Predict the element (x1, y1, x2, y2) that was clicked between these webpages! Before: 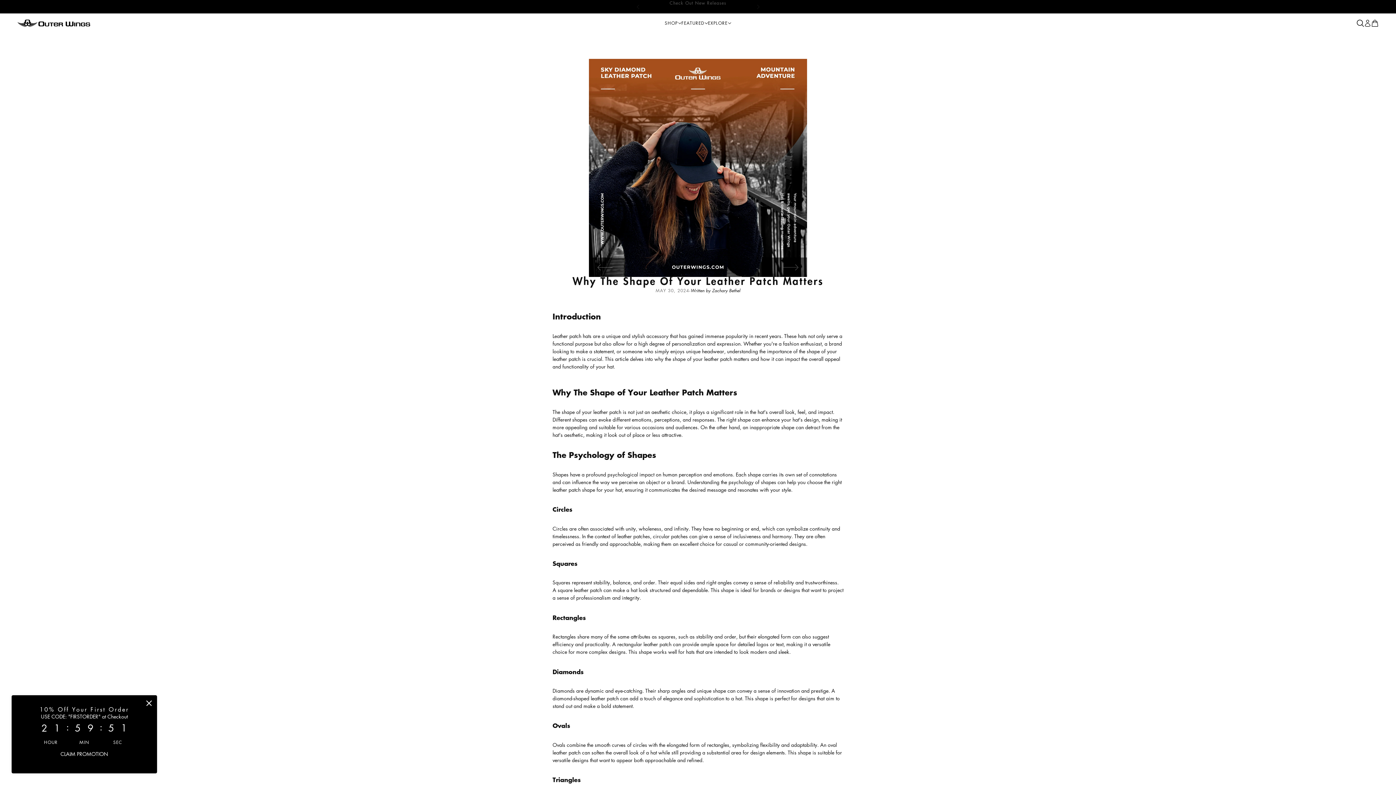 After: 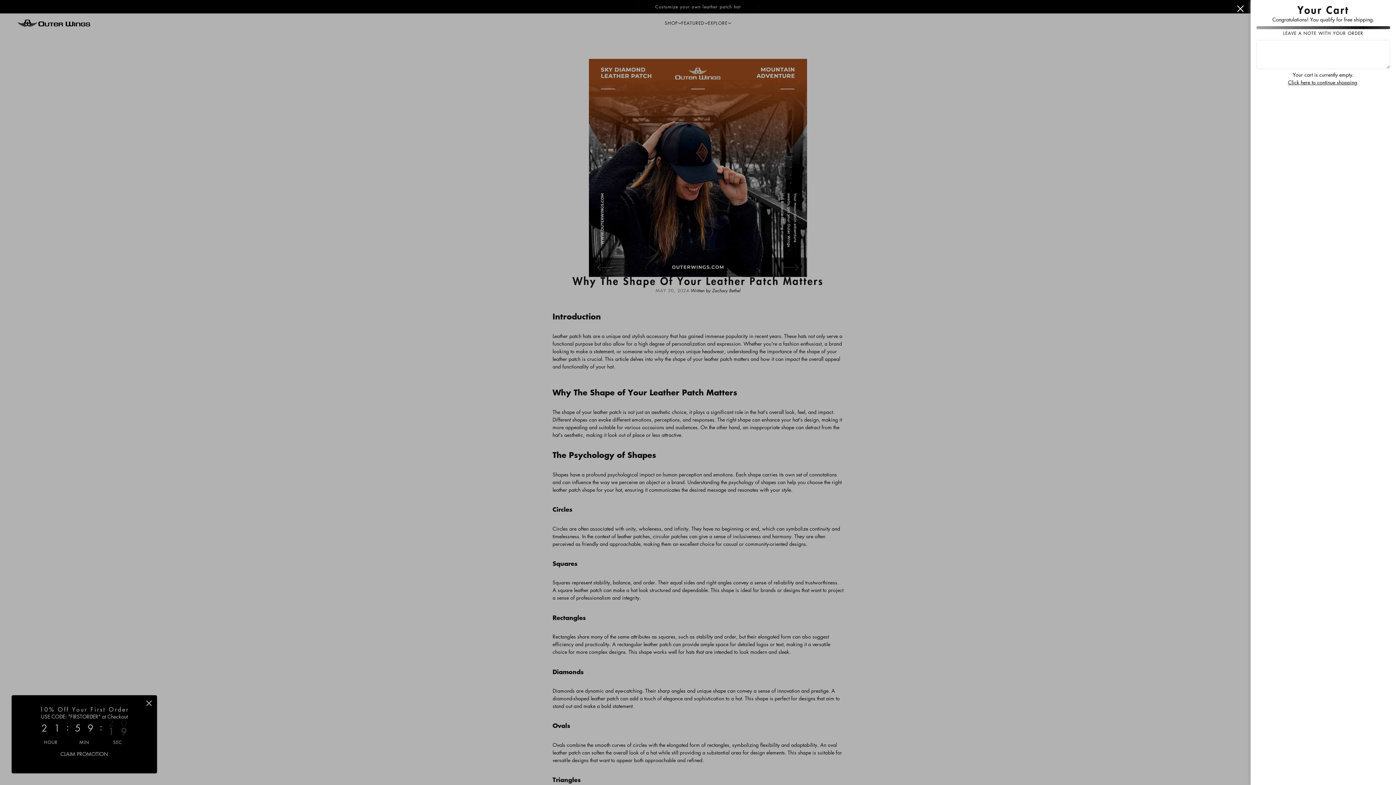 Action: bbox: (1371, 19, 1378, 26) label: Cart